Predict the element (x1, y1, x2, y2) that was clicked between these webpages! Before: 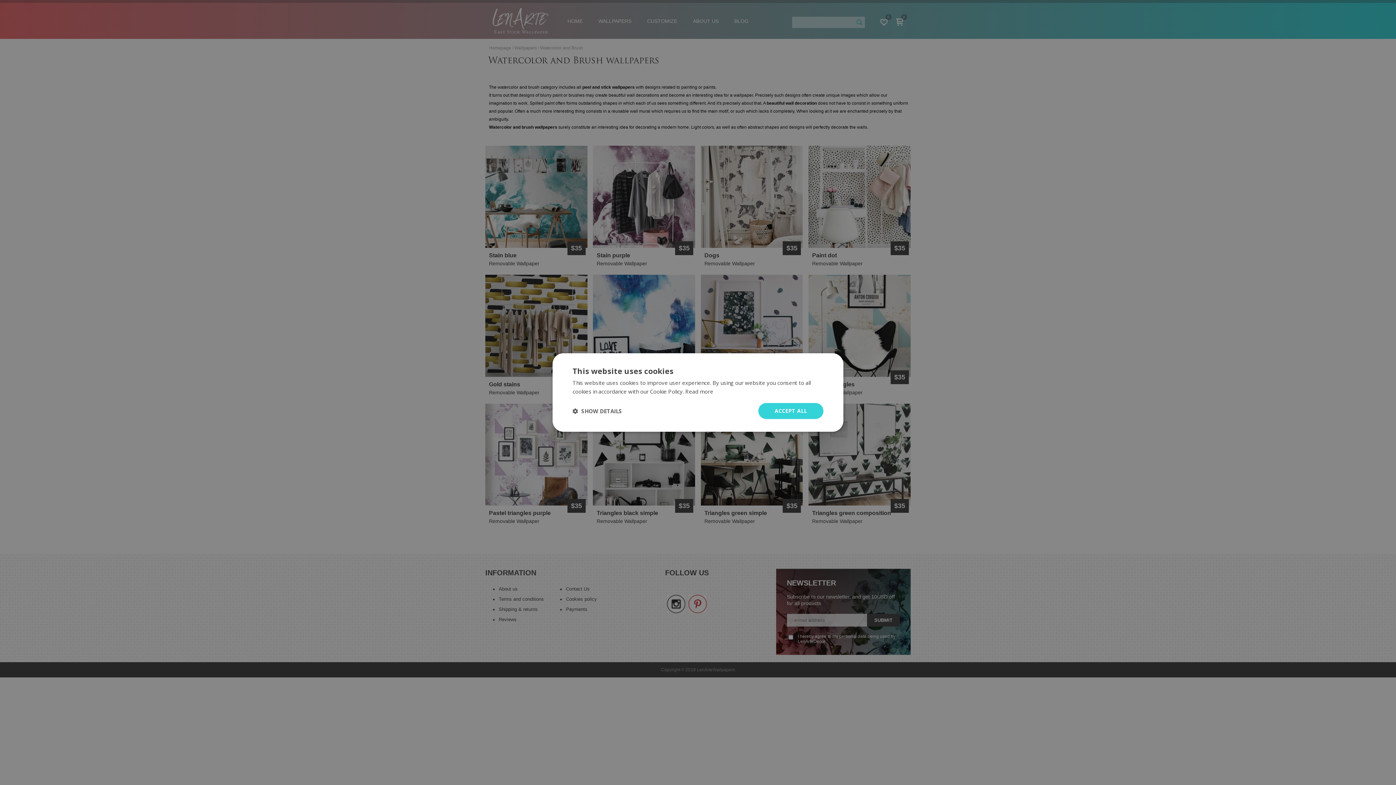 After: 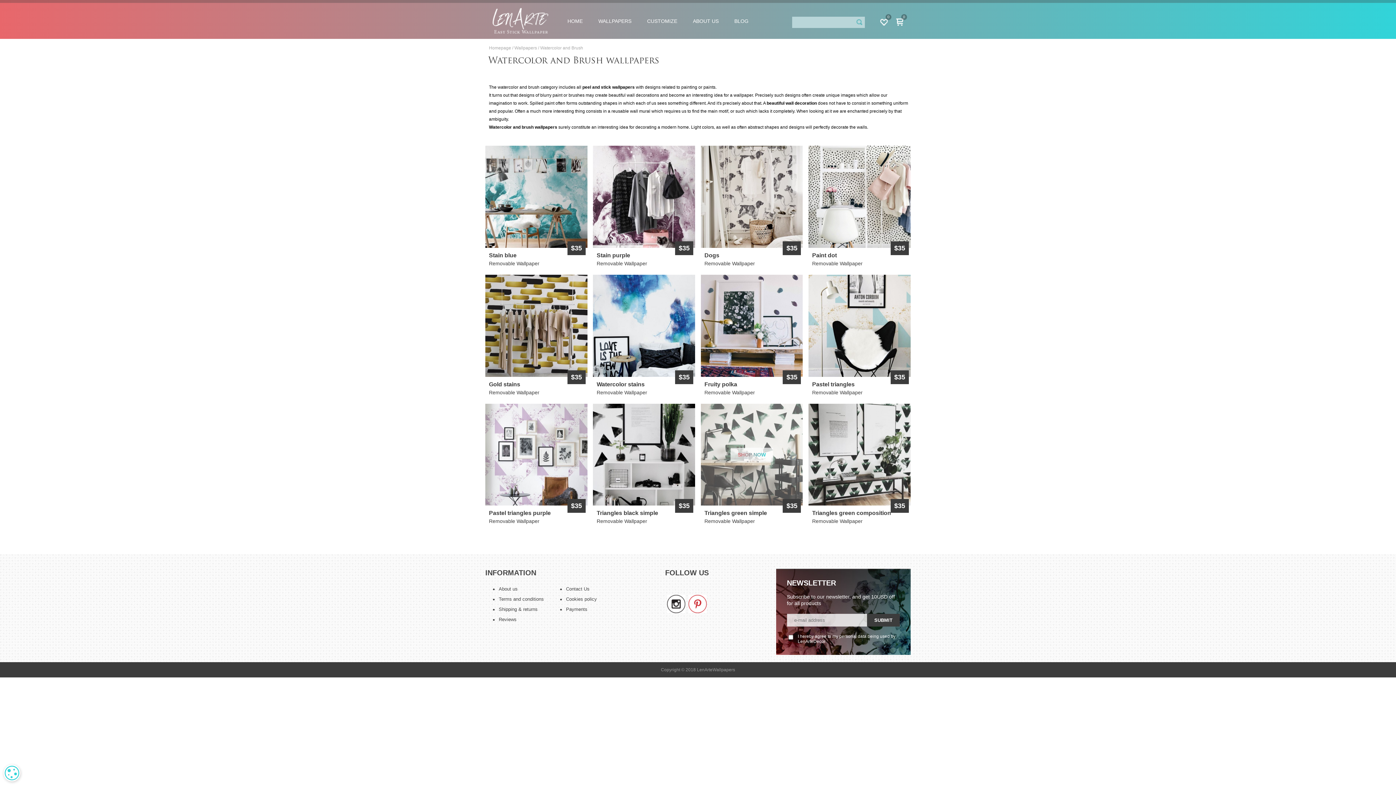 Action: bbox: (758, 403, 823, 419) label: ACCEPT ALL